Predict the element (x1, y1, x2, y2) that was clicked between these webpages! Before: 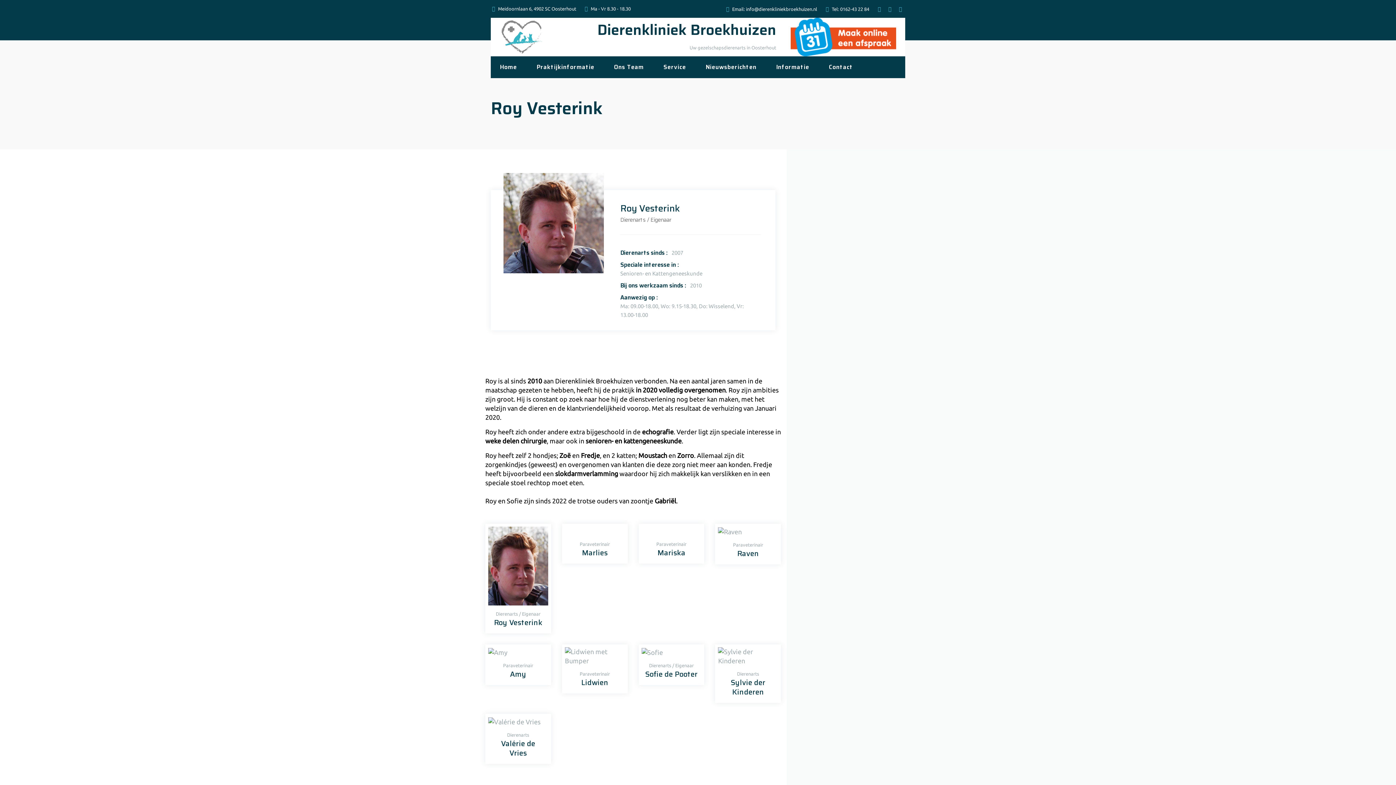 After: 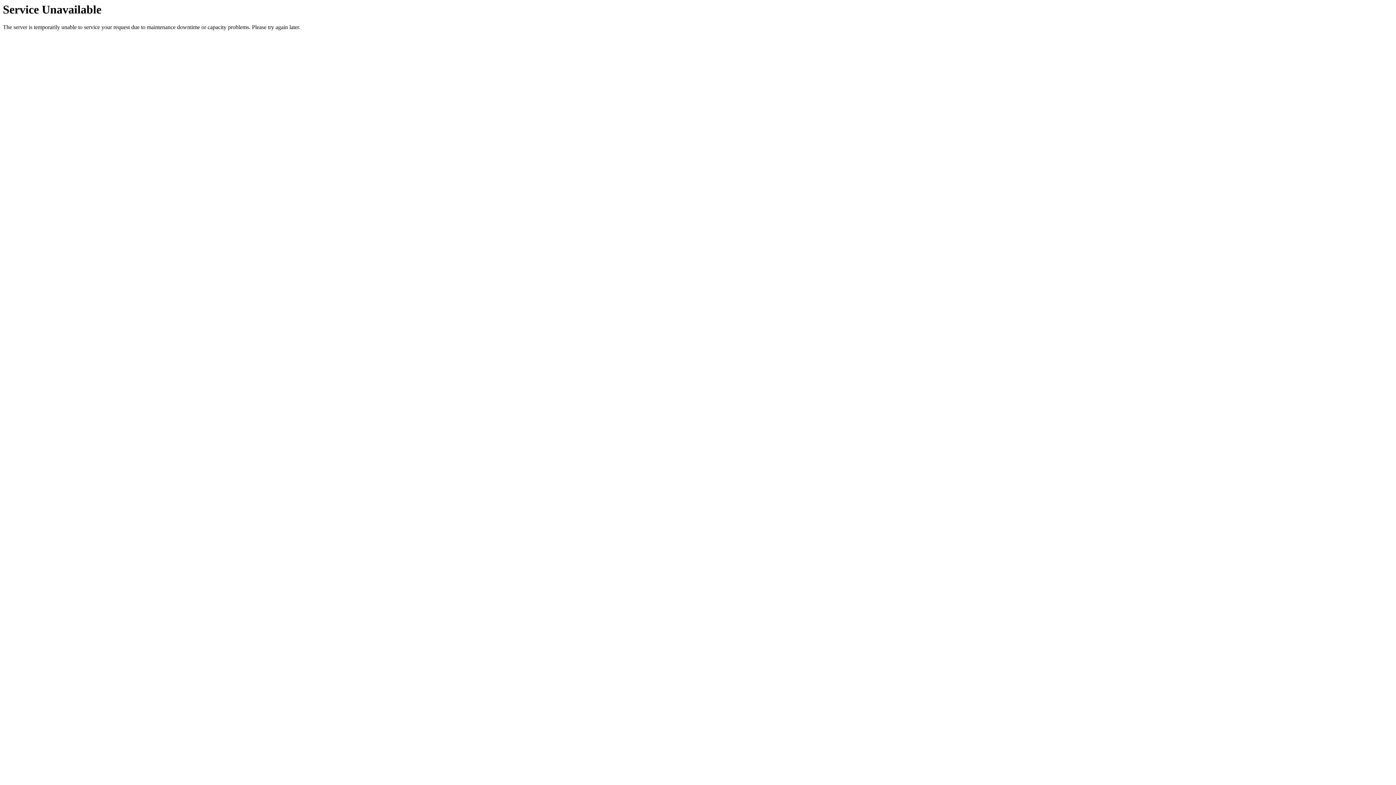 Action: bbox: (510, 668, 526, 680) label: Amy